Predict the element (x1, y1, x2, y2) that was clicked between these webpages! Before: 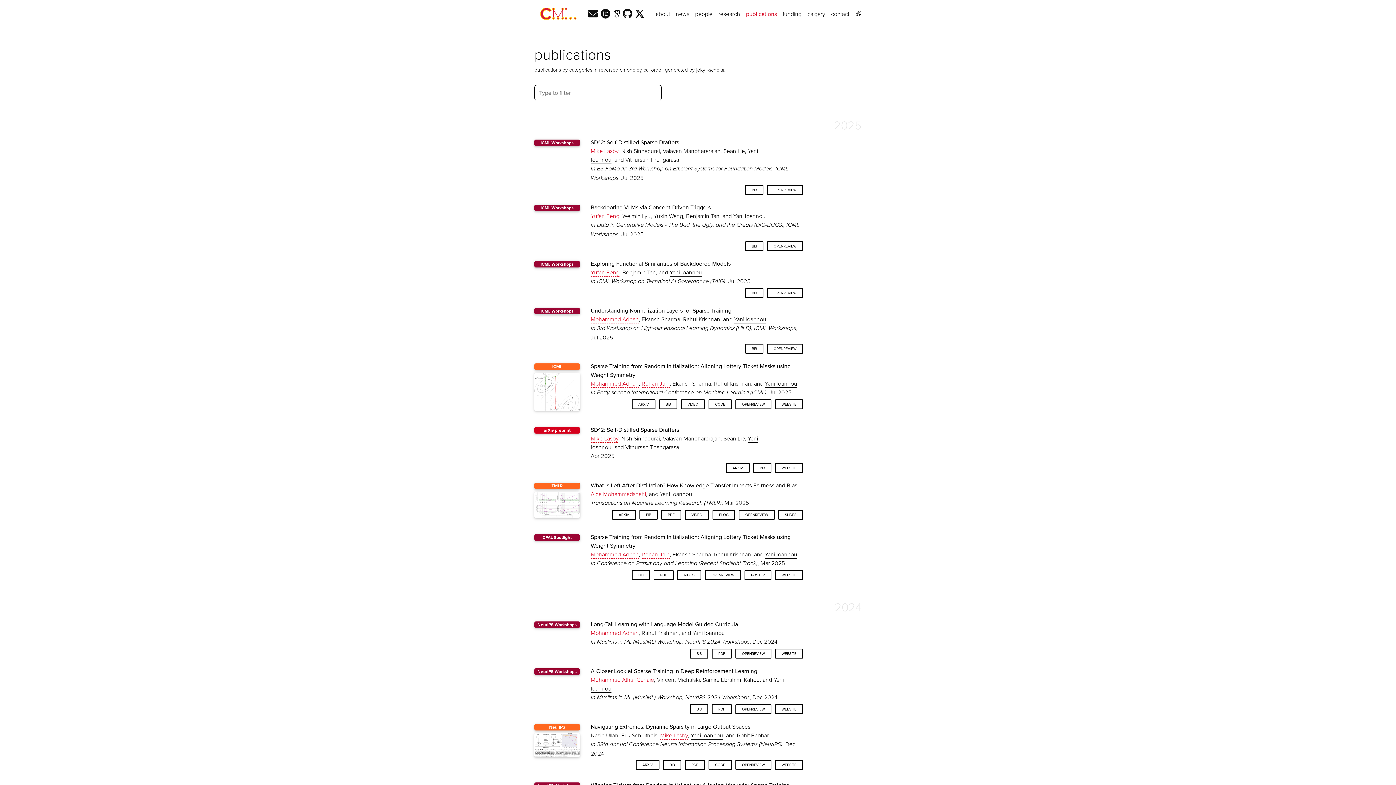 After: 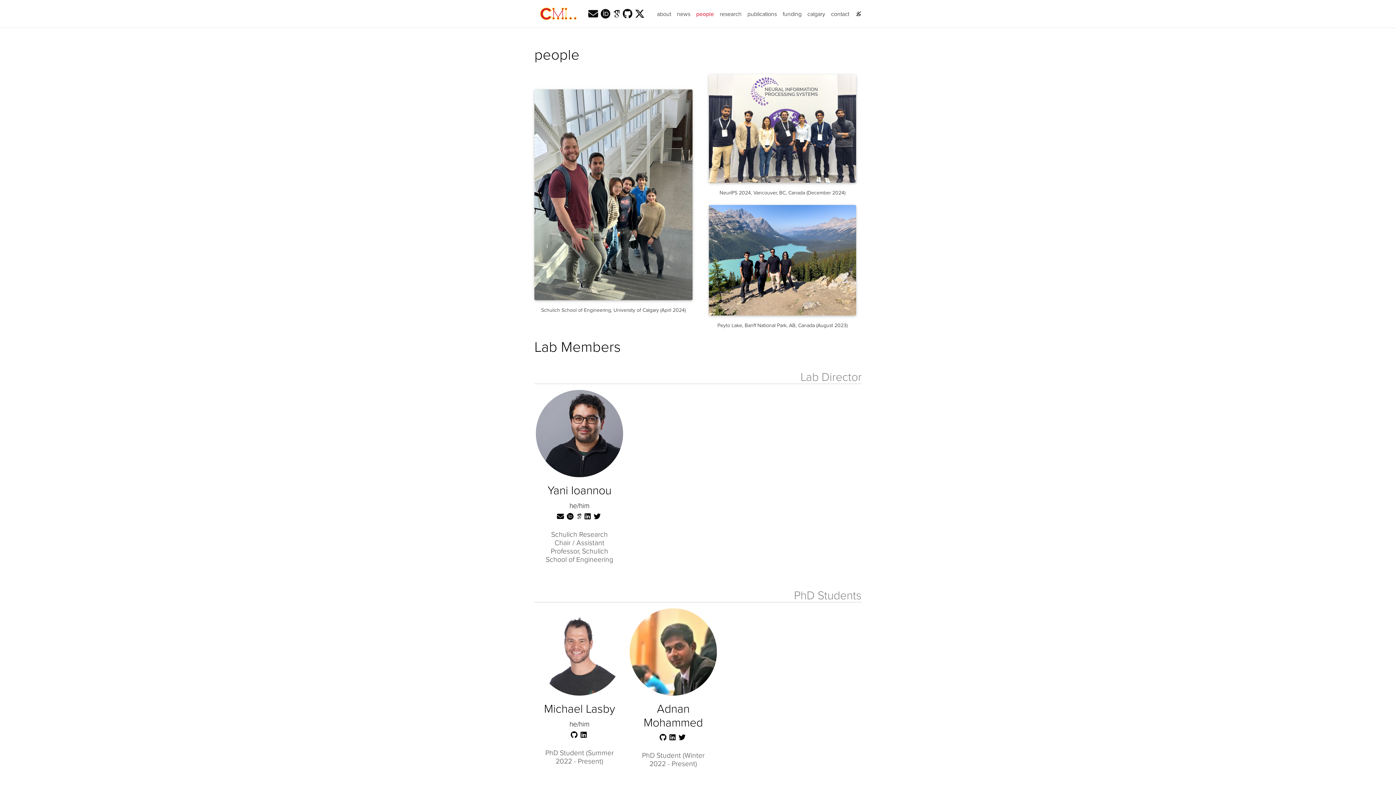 Action: bbox: (590, 490, 646, 498) label: Aida Mohammadshahi